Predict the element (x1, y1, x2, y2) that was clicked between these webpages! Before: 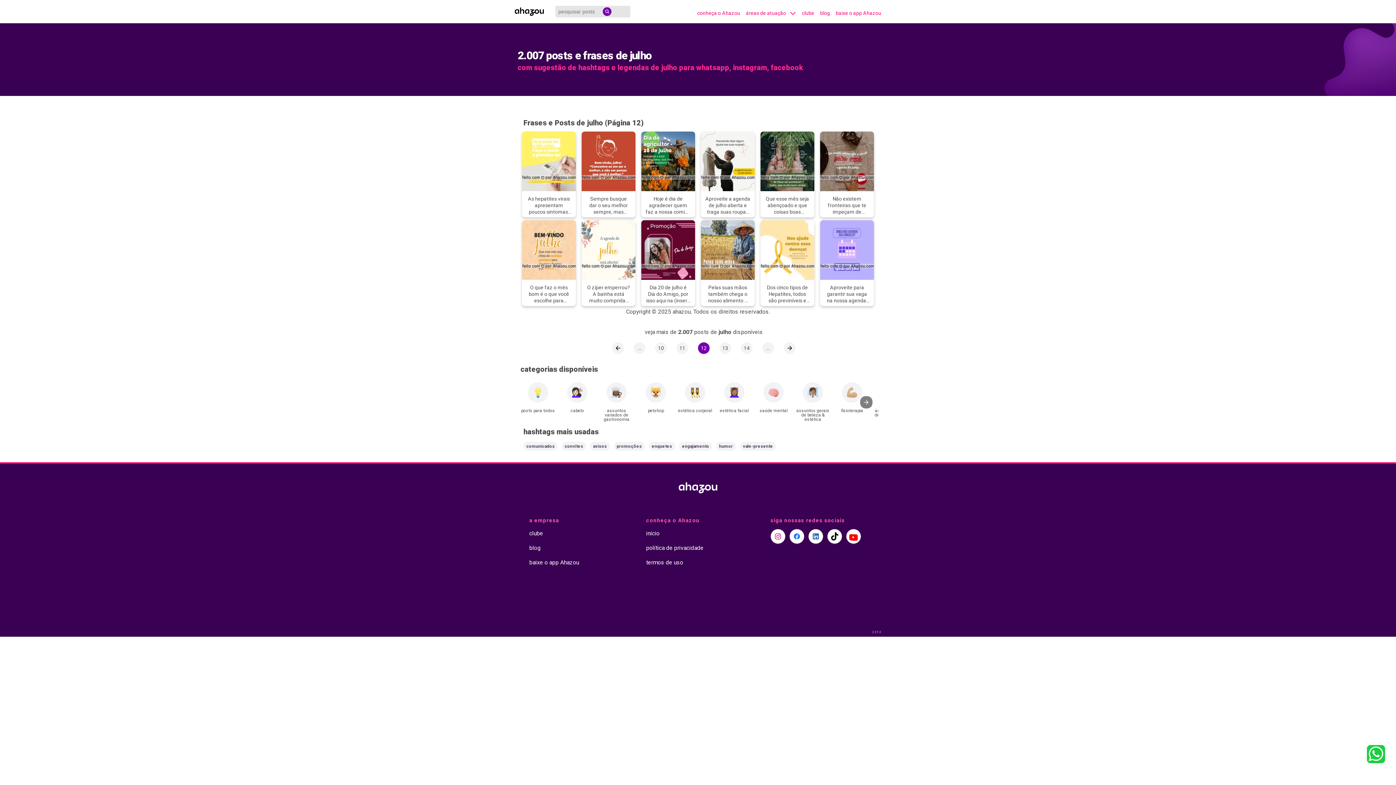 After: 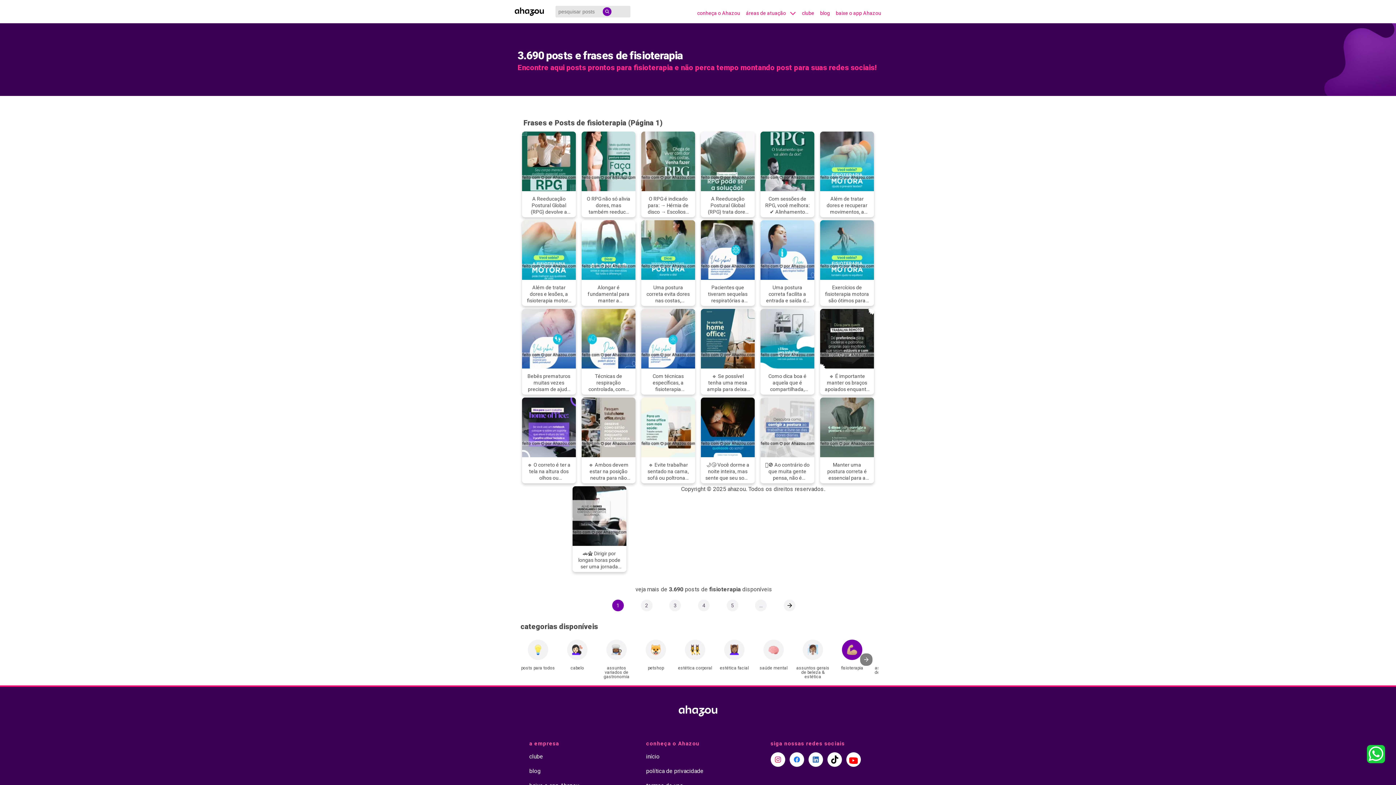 Action: bbox: (834, 382, 870, 422) label: fisioterapia